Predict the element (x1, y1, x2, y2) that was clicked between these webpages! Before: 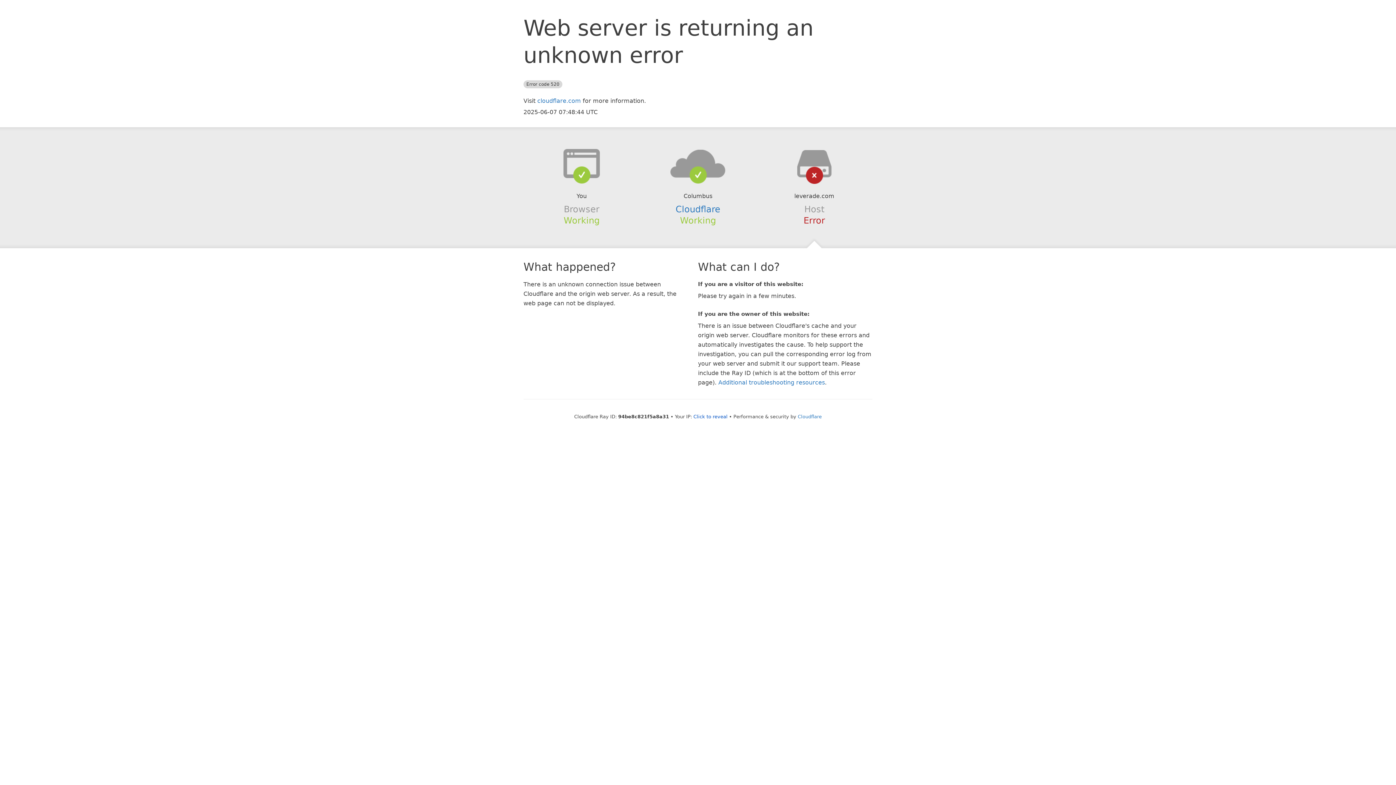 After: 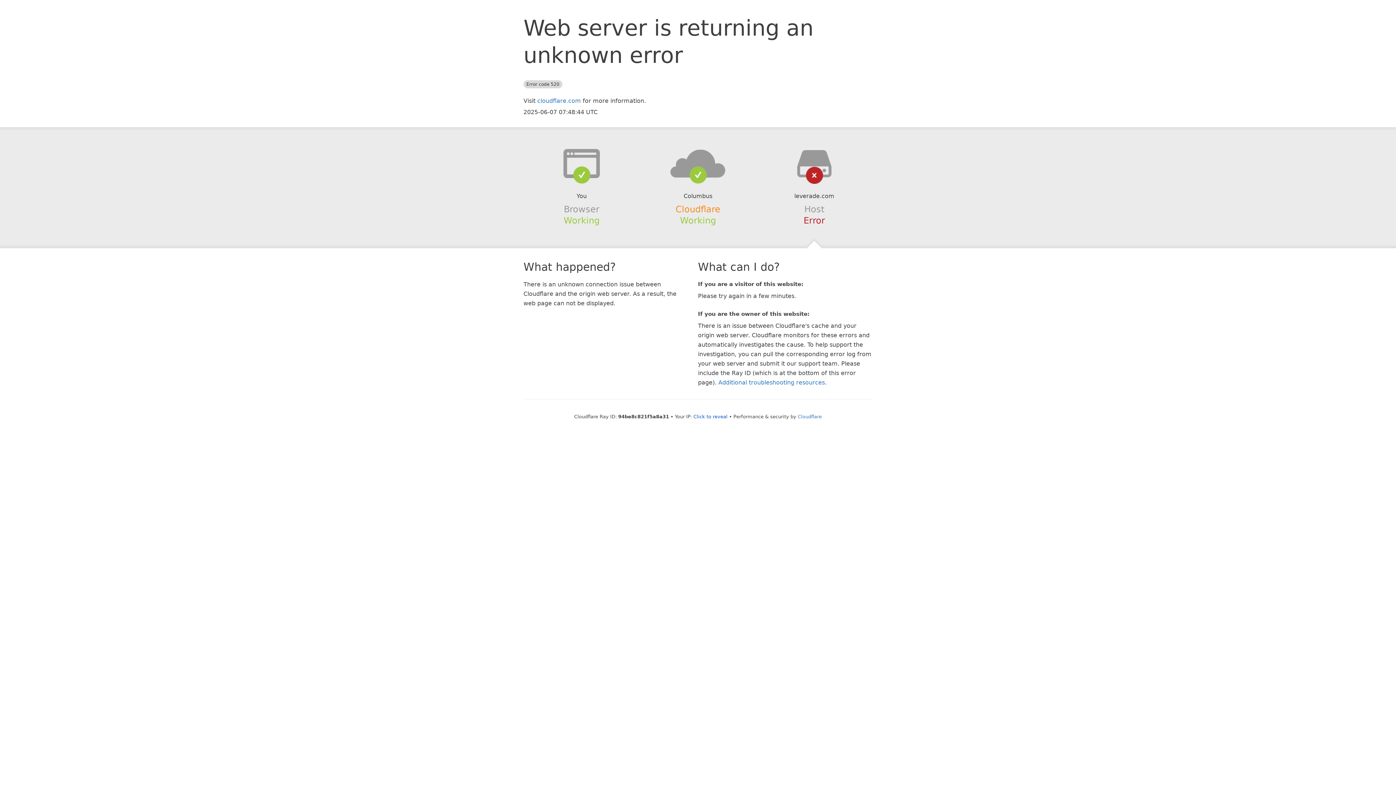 Action: label: Cloudflare bbox: (675, 204, 720, 214)